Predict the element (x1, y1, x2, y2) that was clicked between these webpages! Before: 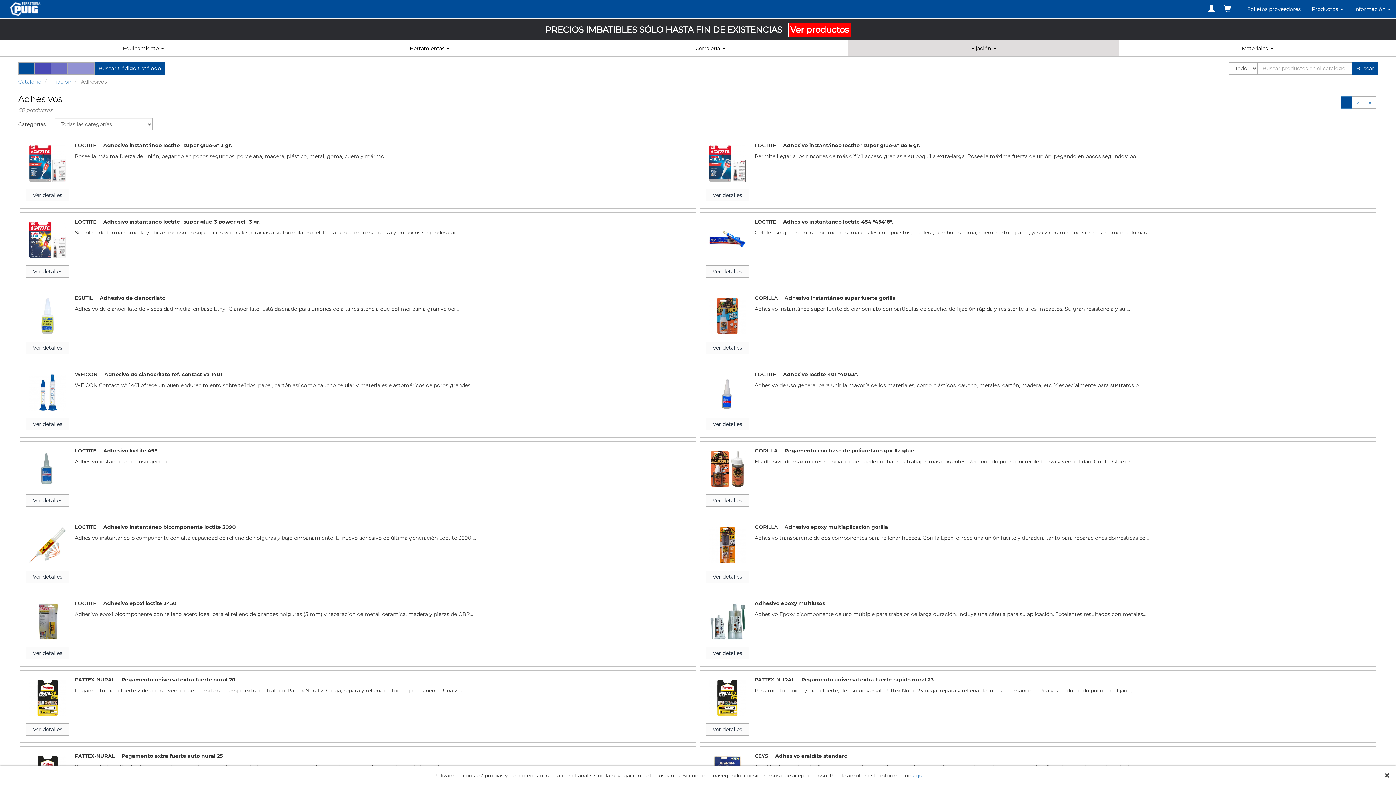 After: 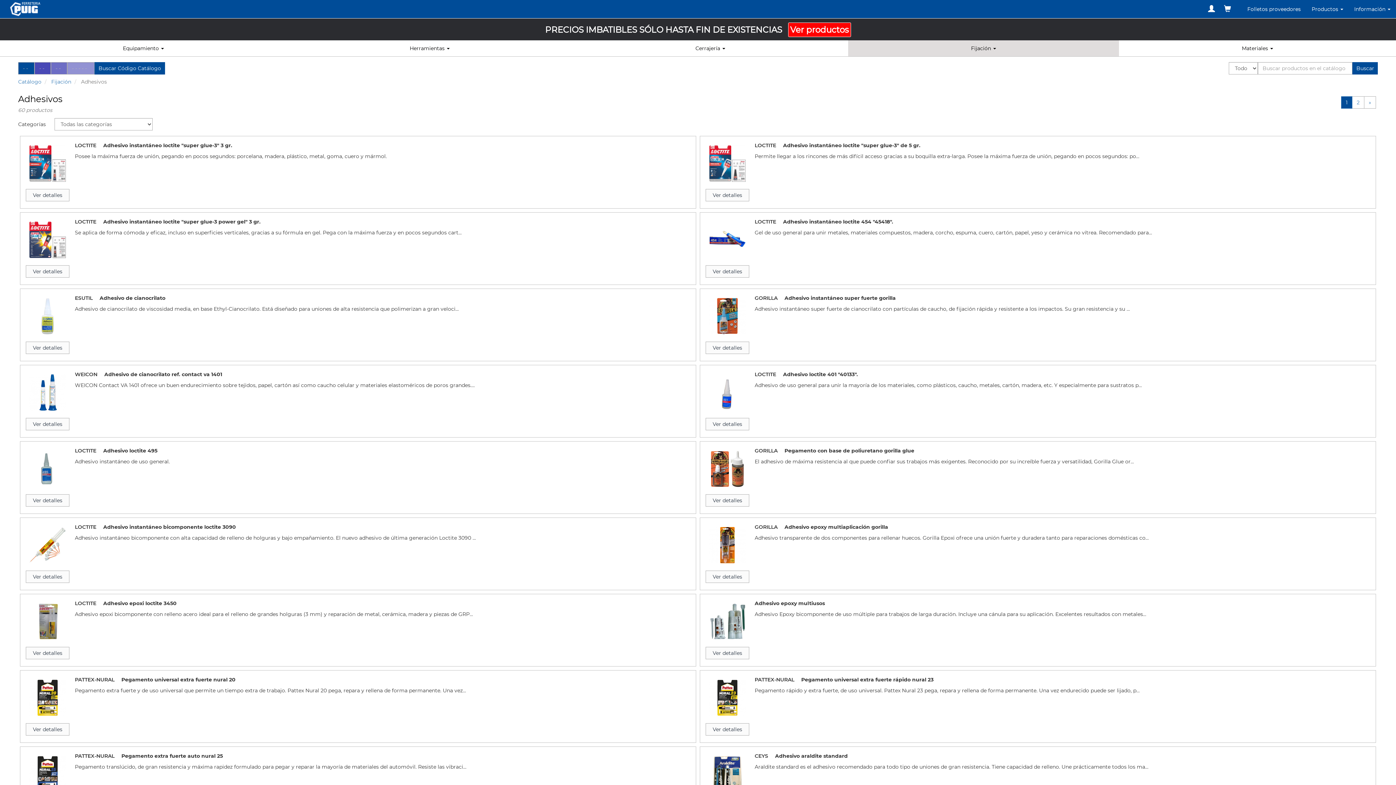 Action: label: × bbox: (1384, 768, 1390, 783)